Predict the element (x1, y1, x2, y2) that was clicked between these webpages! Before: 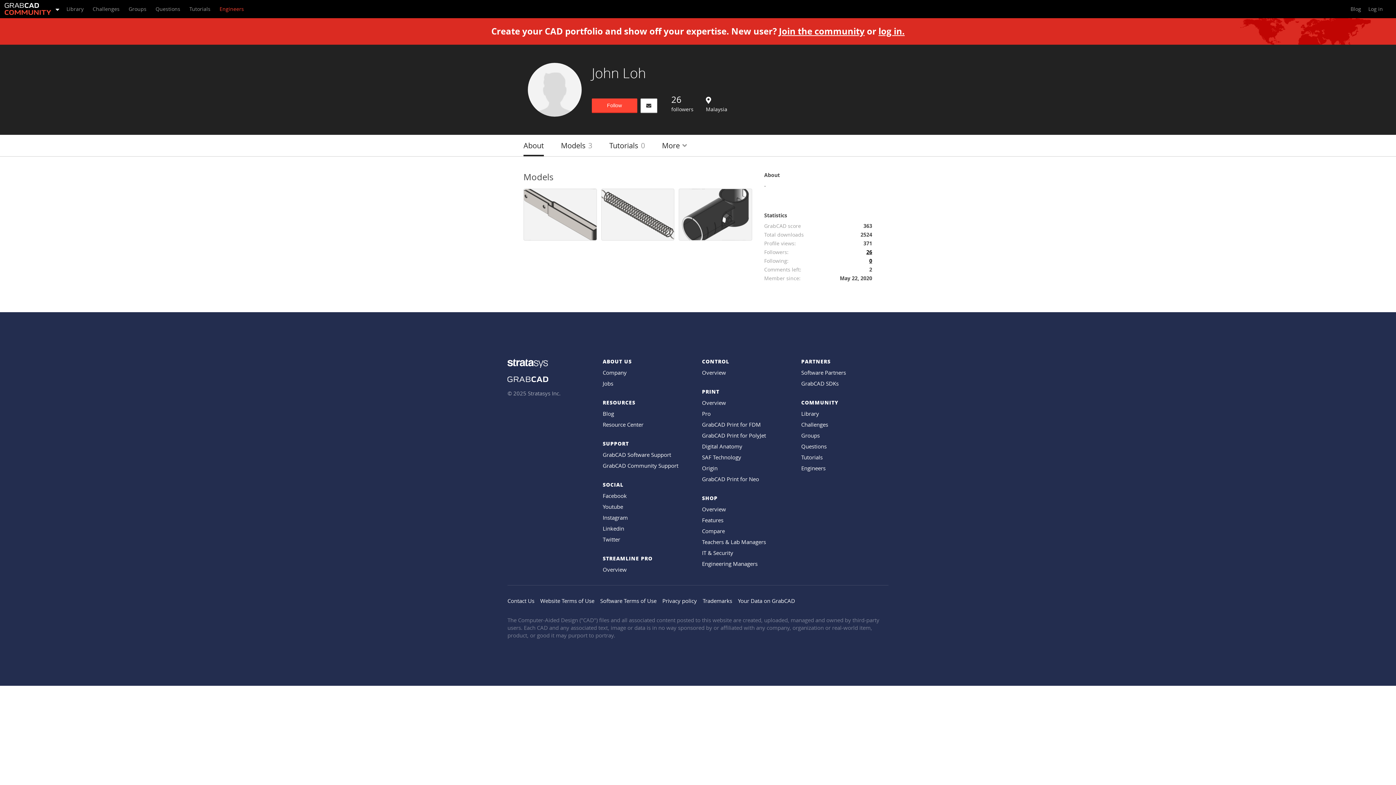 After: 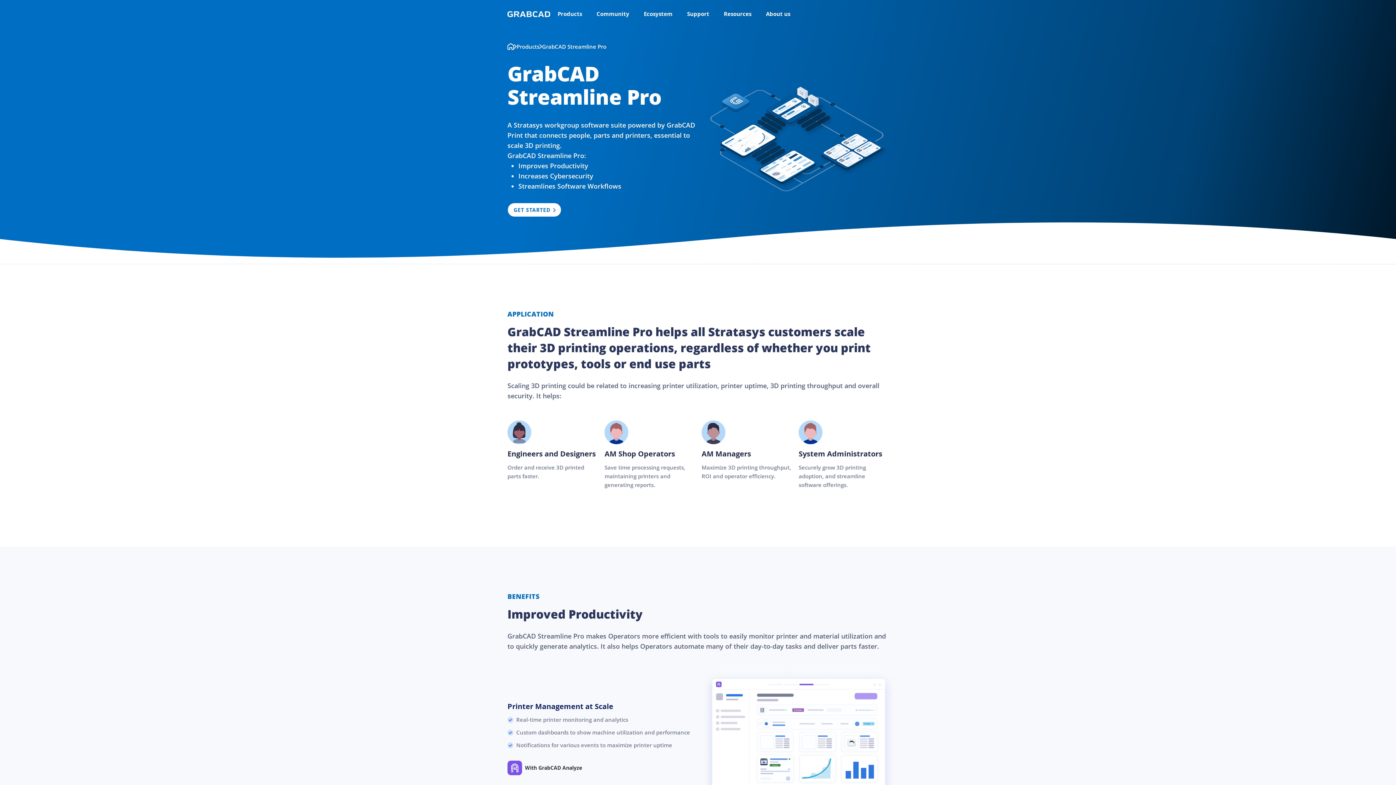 Action: label: Overview bbox: (602, 566, 626, 573)